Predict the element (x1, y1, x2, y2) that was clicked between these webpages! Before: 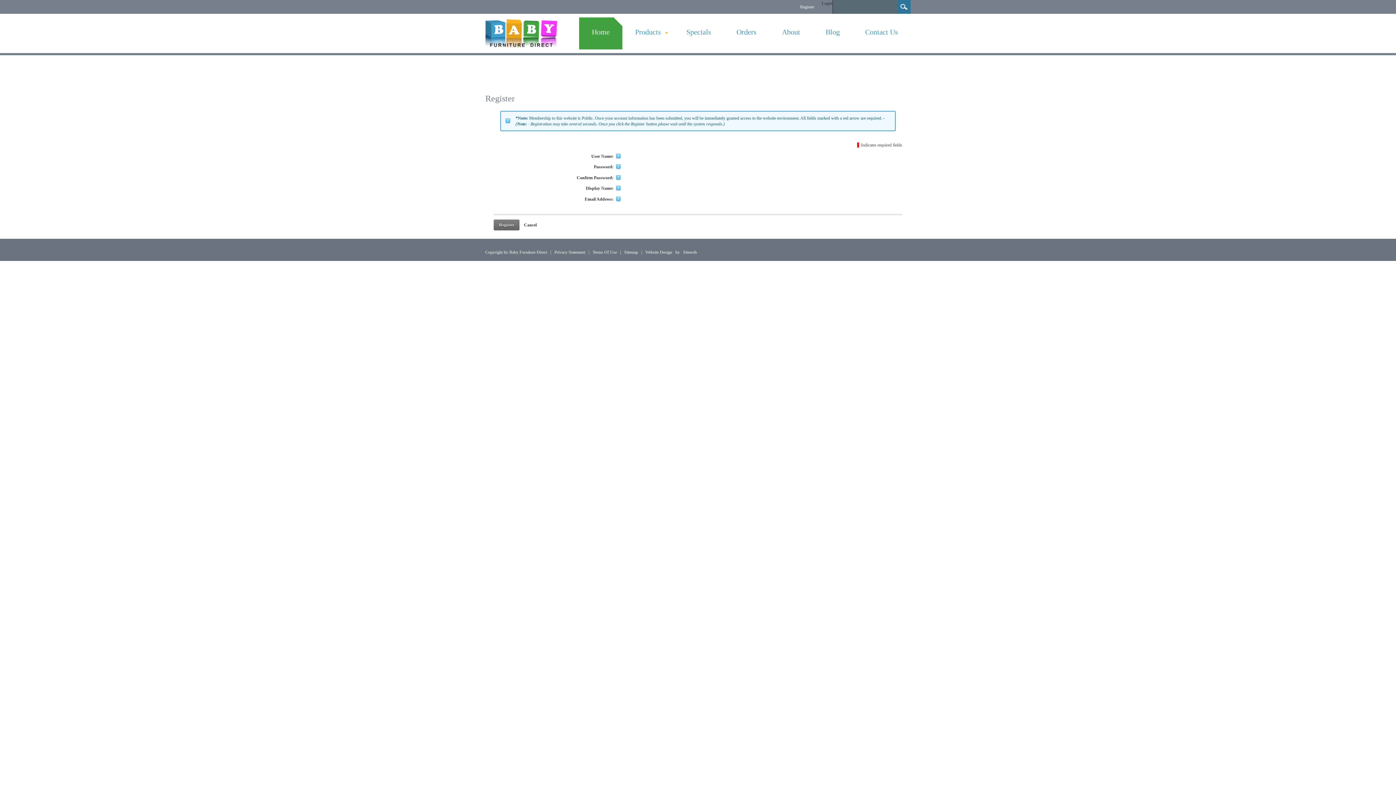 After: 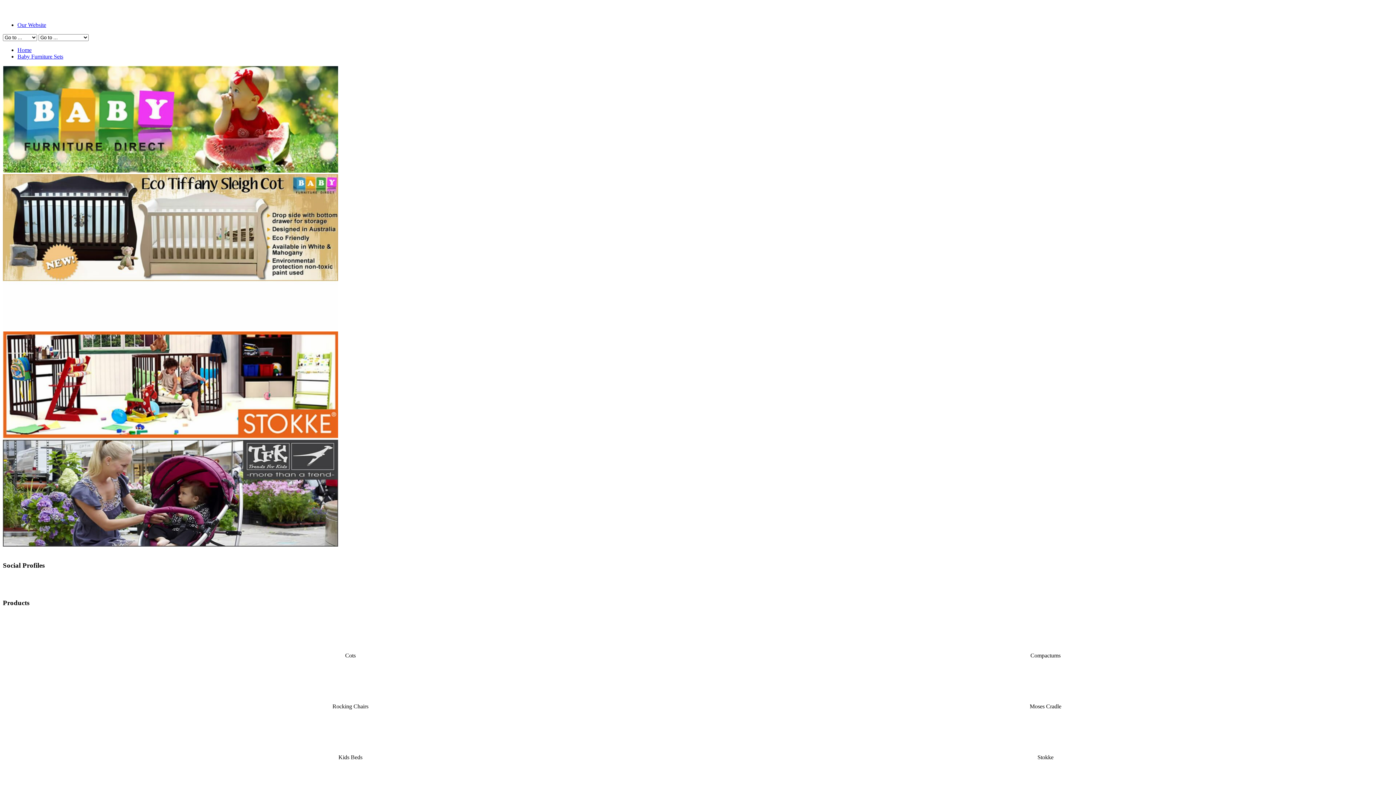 Action: label: Blog
Blog bbox: (813, 17, 852, 49)